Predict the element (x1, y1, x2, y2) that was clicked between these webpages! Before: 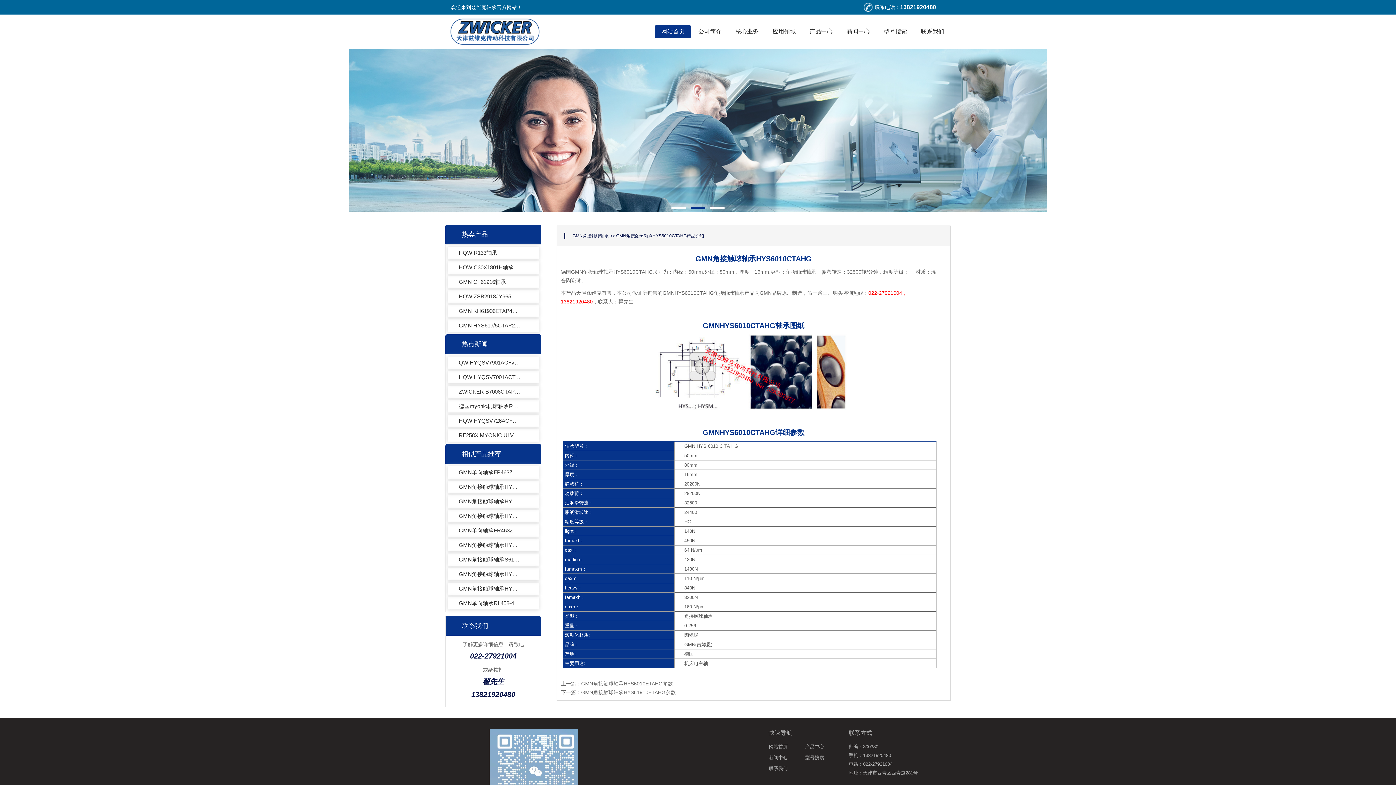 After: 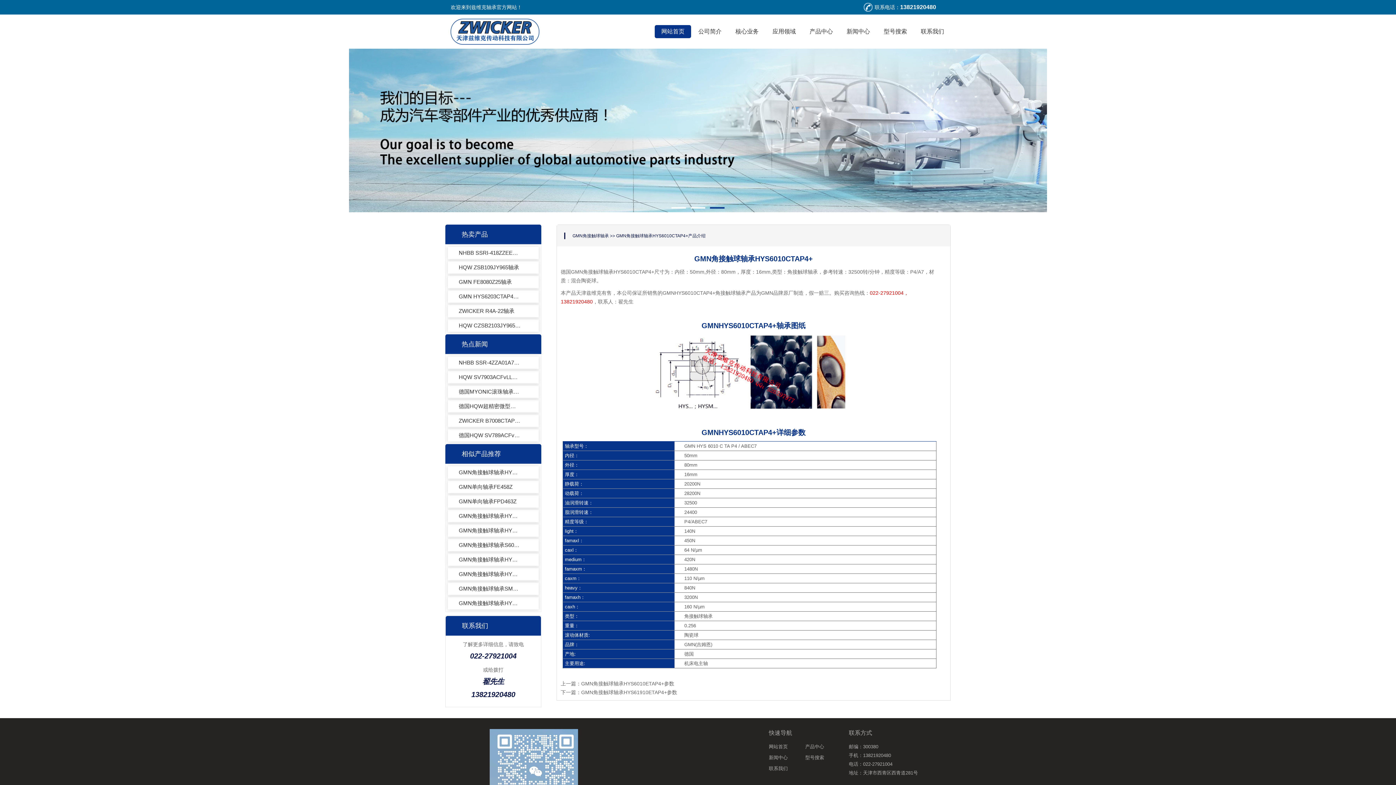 Action: label: GMN角接触球轴承HYS6010CTAP4+ bbox: (448, 582, 520, 595)